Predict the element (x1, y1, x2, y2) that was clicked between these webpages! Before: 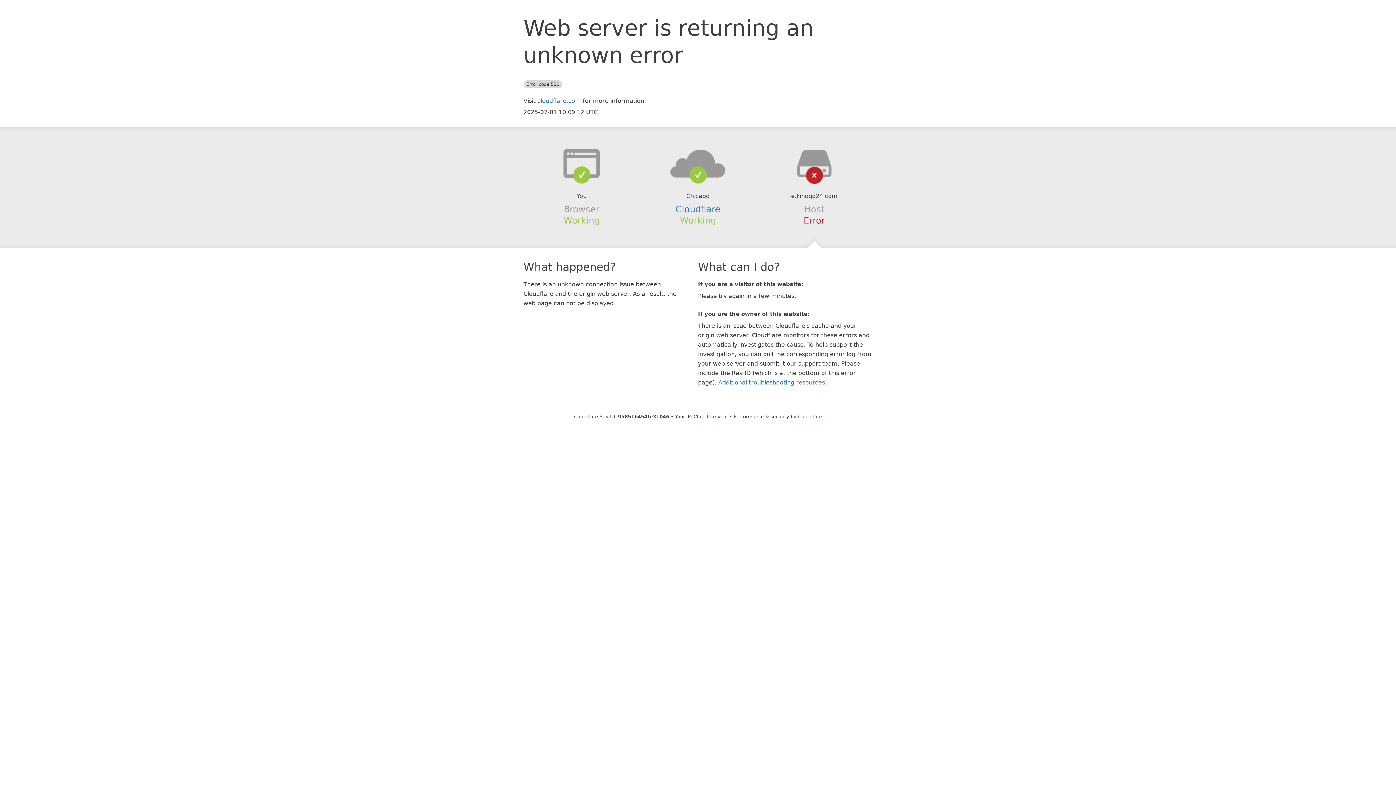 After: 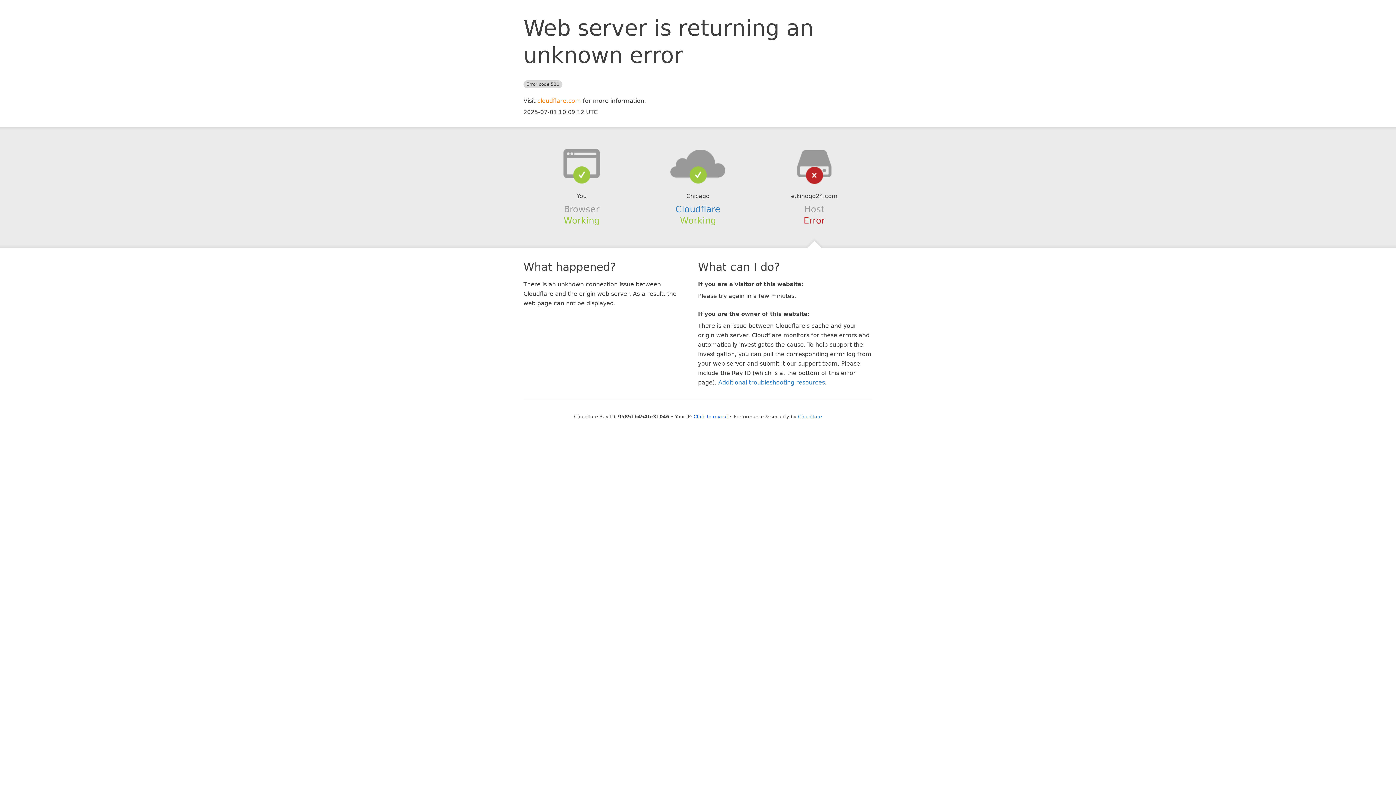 Action: label: cloudflare.com bbox: (537, 97, 581, 104)